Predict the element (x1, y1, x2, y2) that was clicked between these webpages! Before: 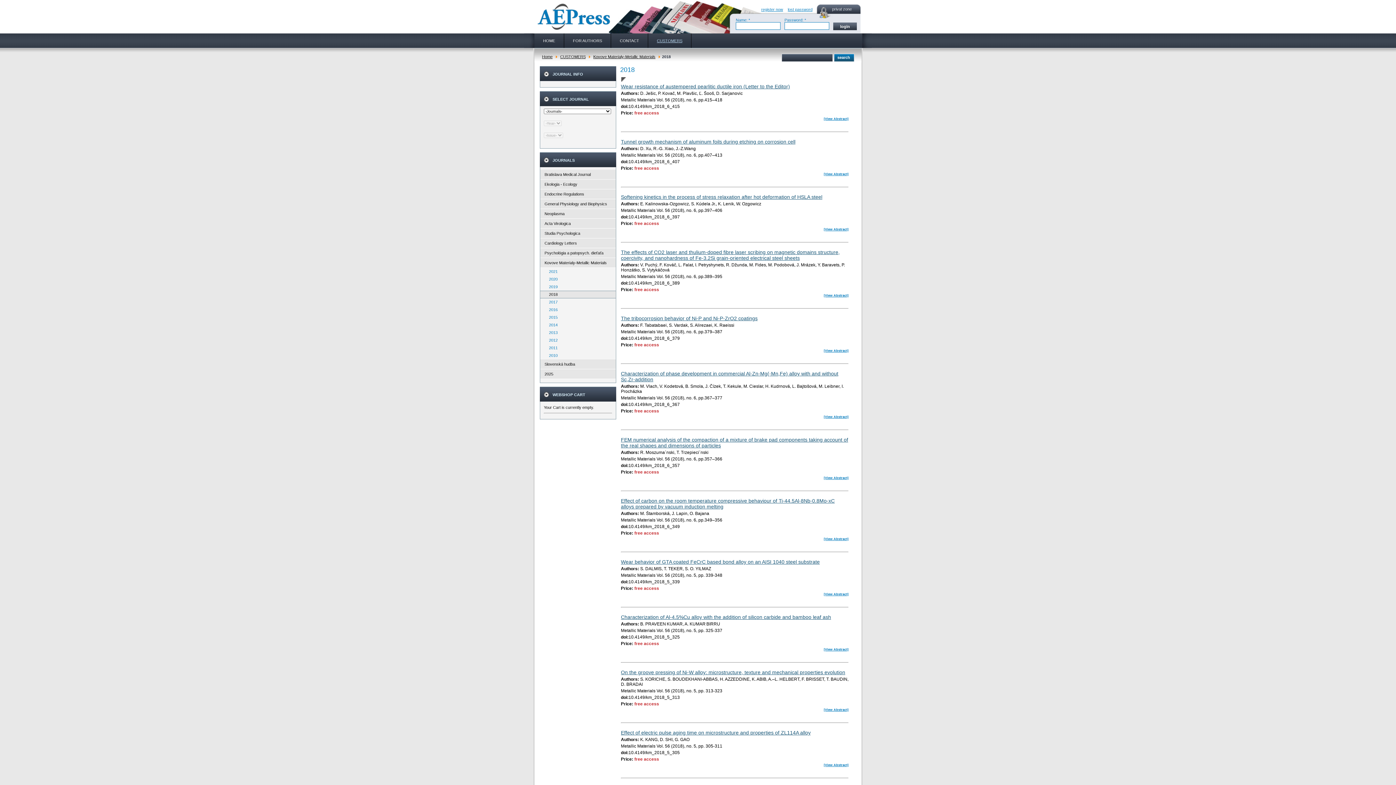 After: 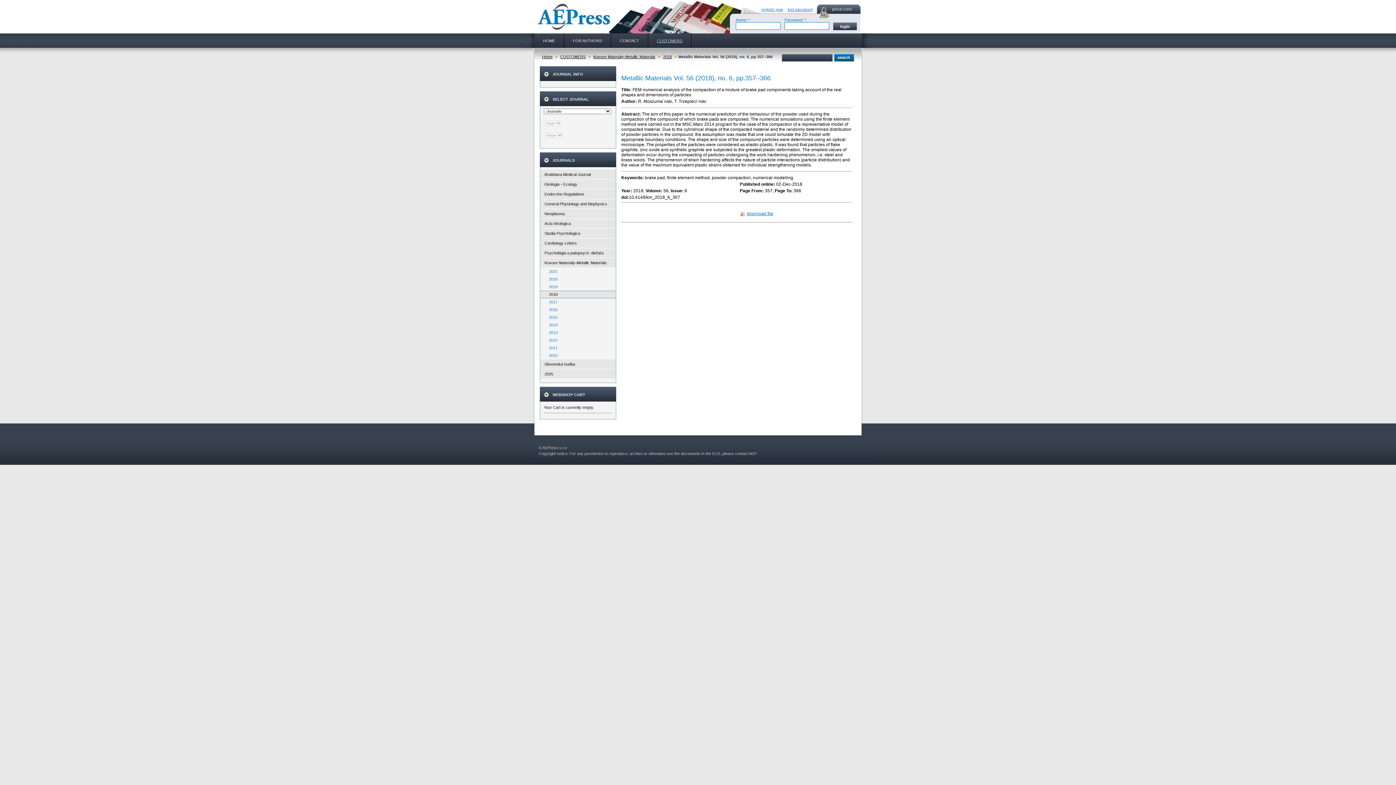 Action: bbox: (824, 476, 848, 480) label: [View Abstract]